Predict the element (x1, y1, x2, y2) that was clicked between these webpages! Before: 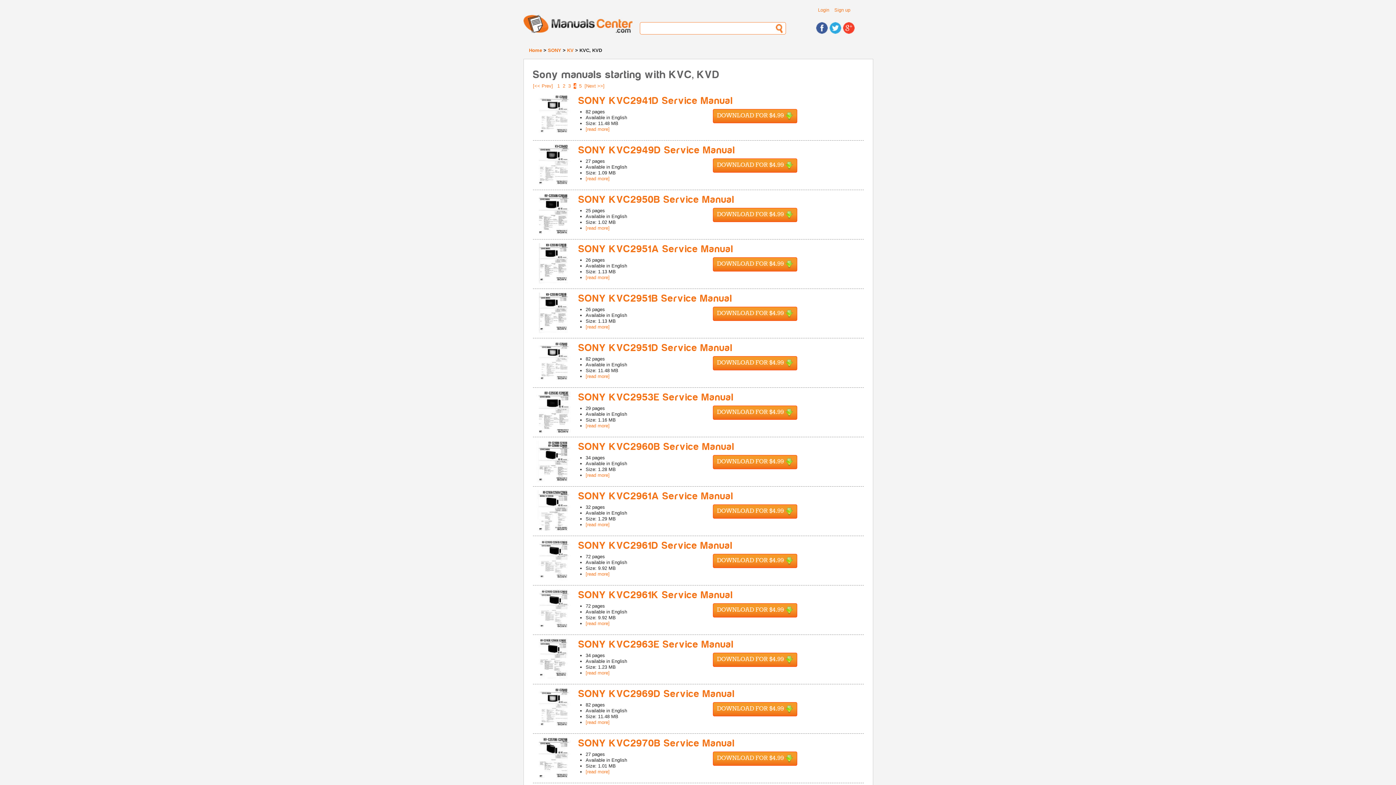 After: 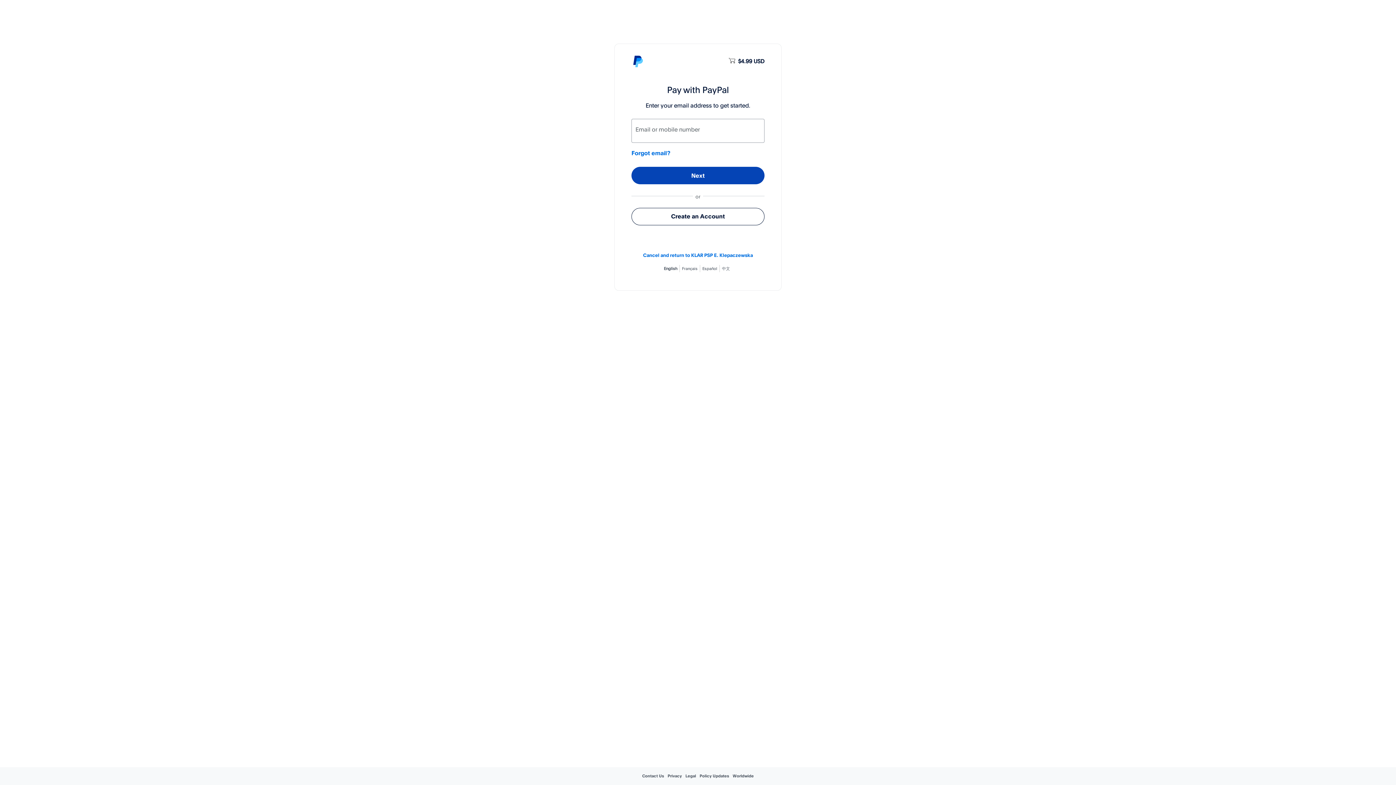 Action: label: DOWNLOAD FOR $4.99   bbox: (713, 158, 797, 172)